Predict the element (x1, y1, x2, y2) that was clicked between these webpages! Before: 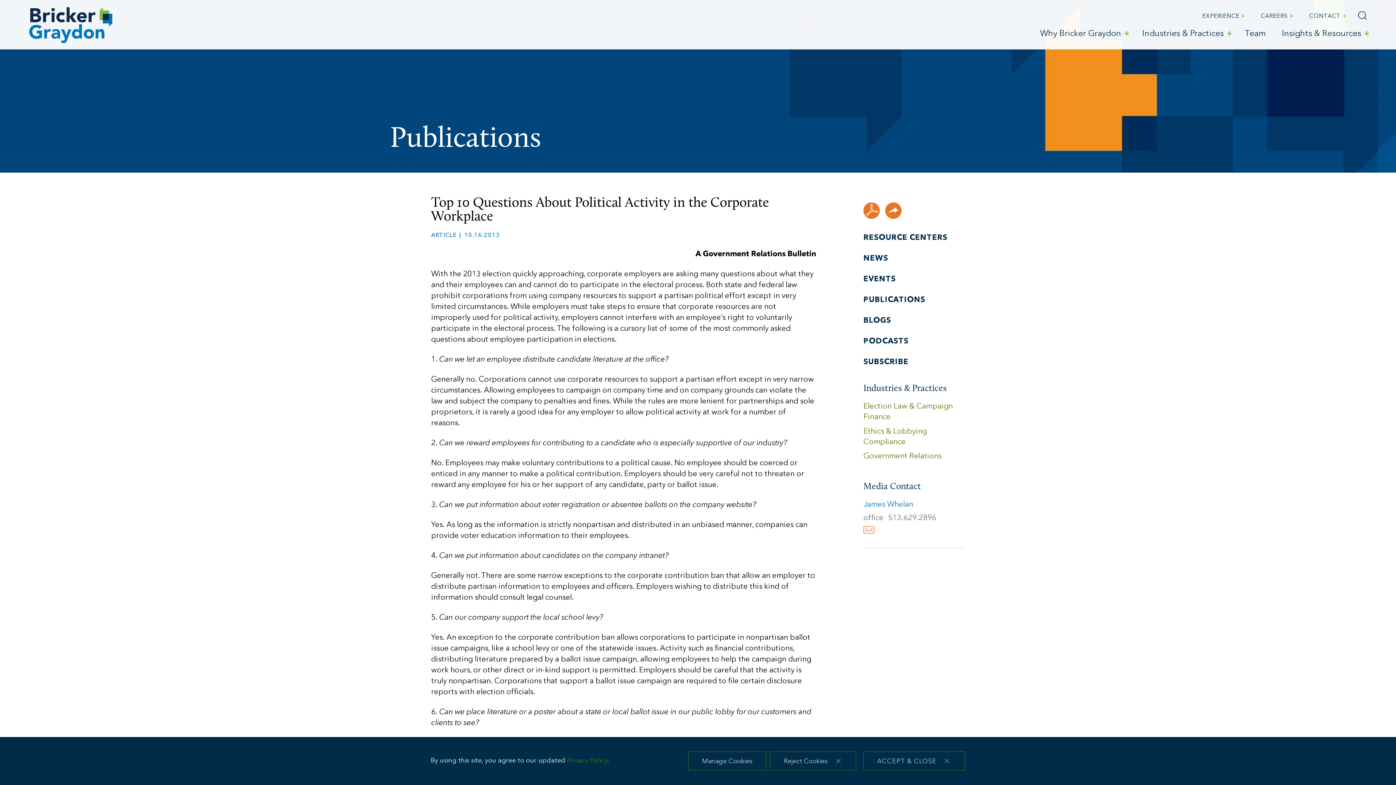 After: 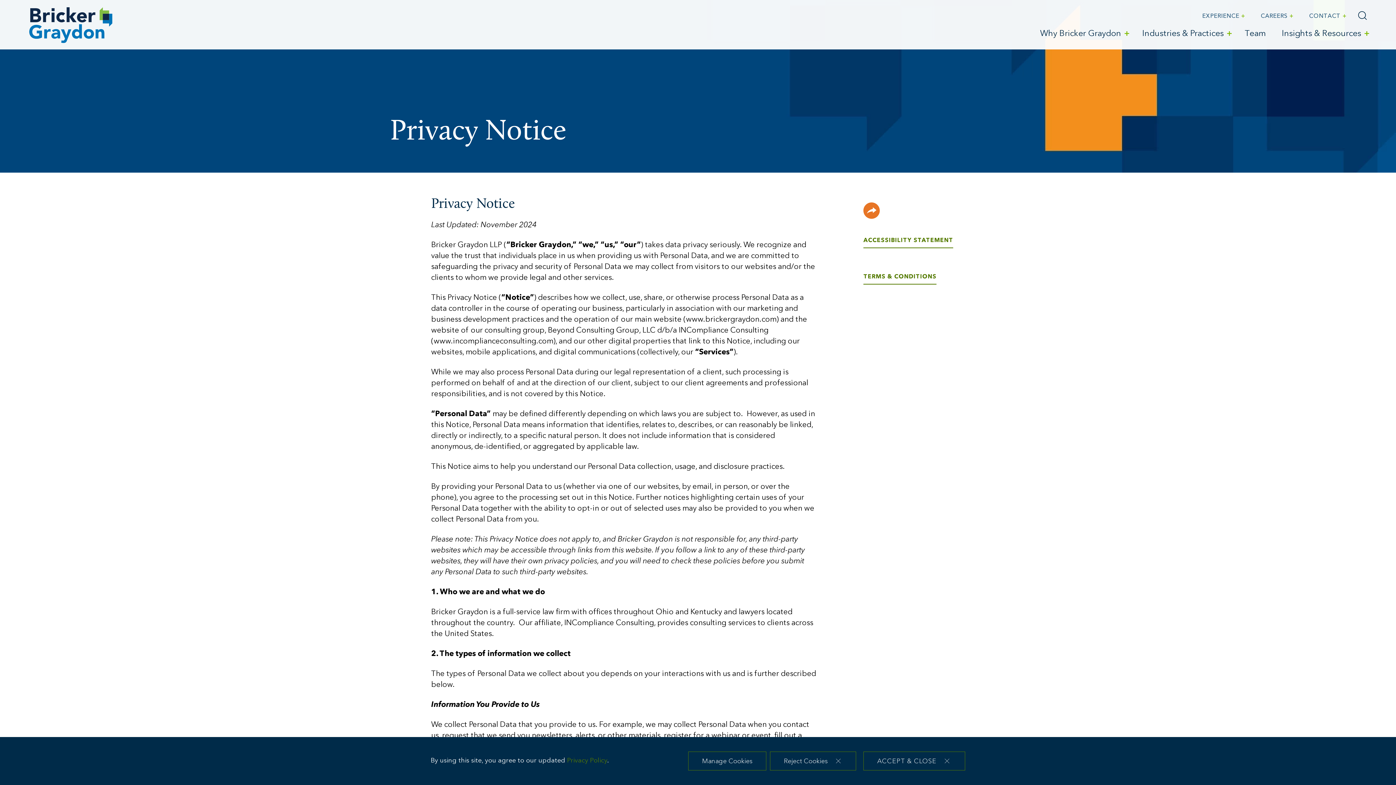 Action: bbox: (567, 757, 607, 764) label: Privacy Policy